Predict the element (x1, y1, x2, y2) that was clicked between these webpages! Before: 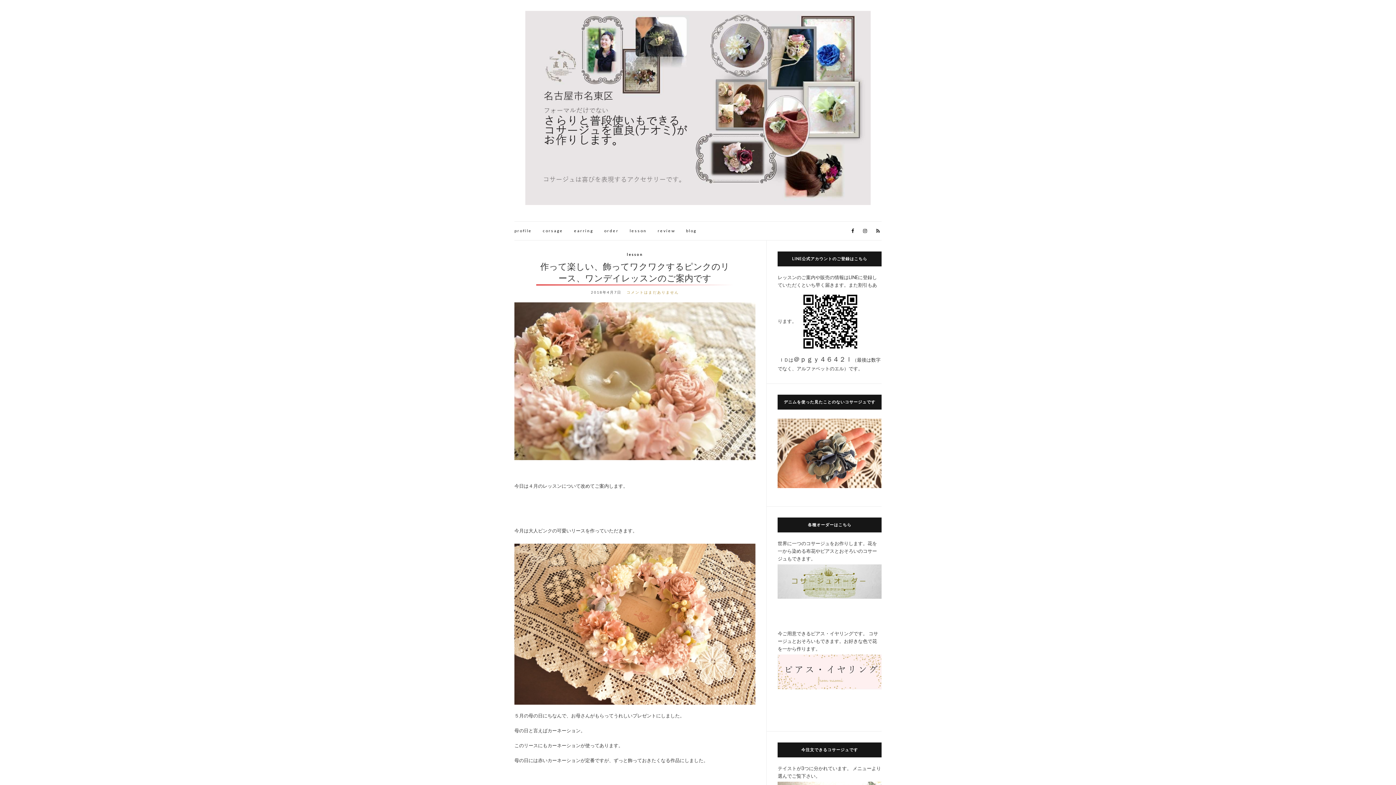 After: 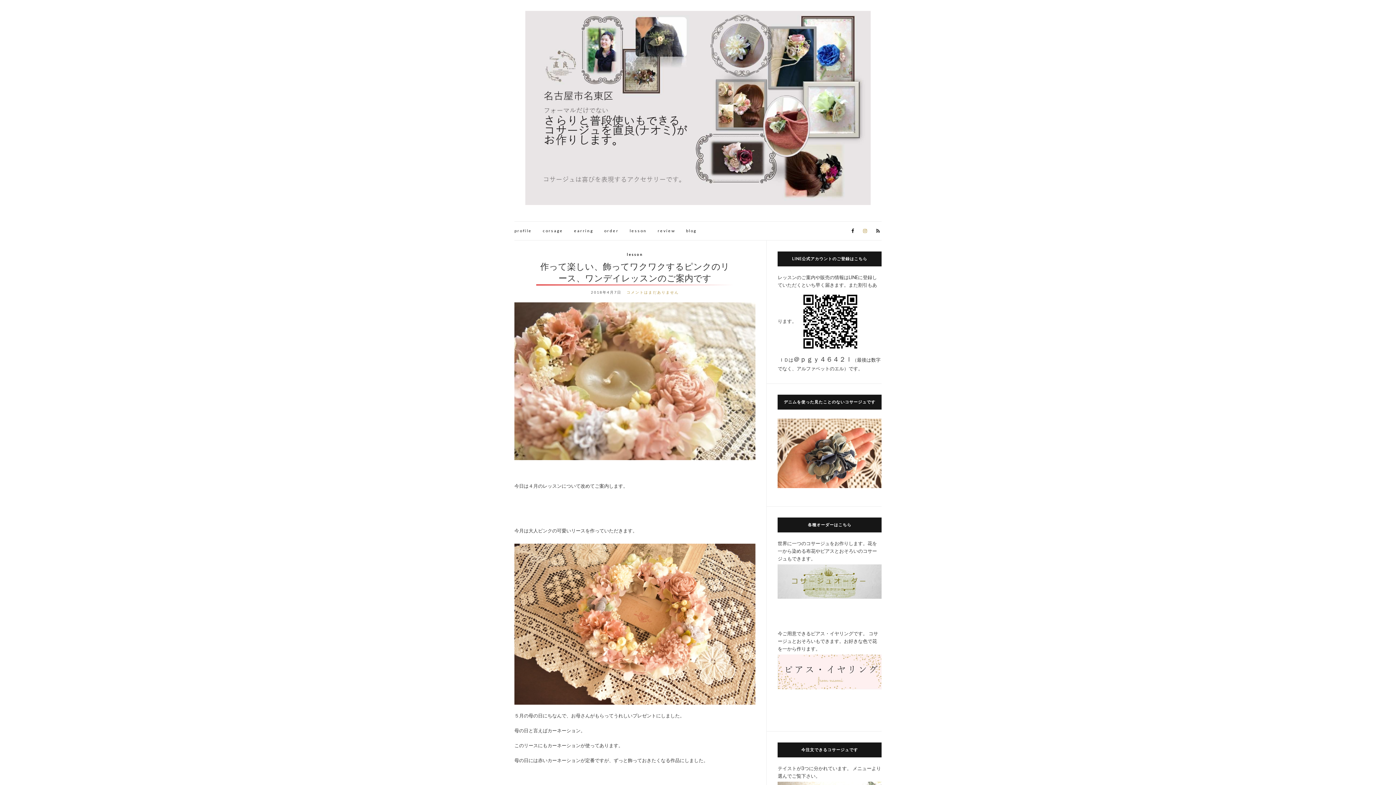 Action: bbox: (861, 226, 869, 235)